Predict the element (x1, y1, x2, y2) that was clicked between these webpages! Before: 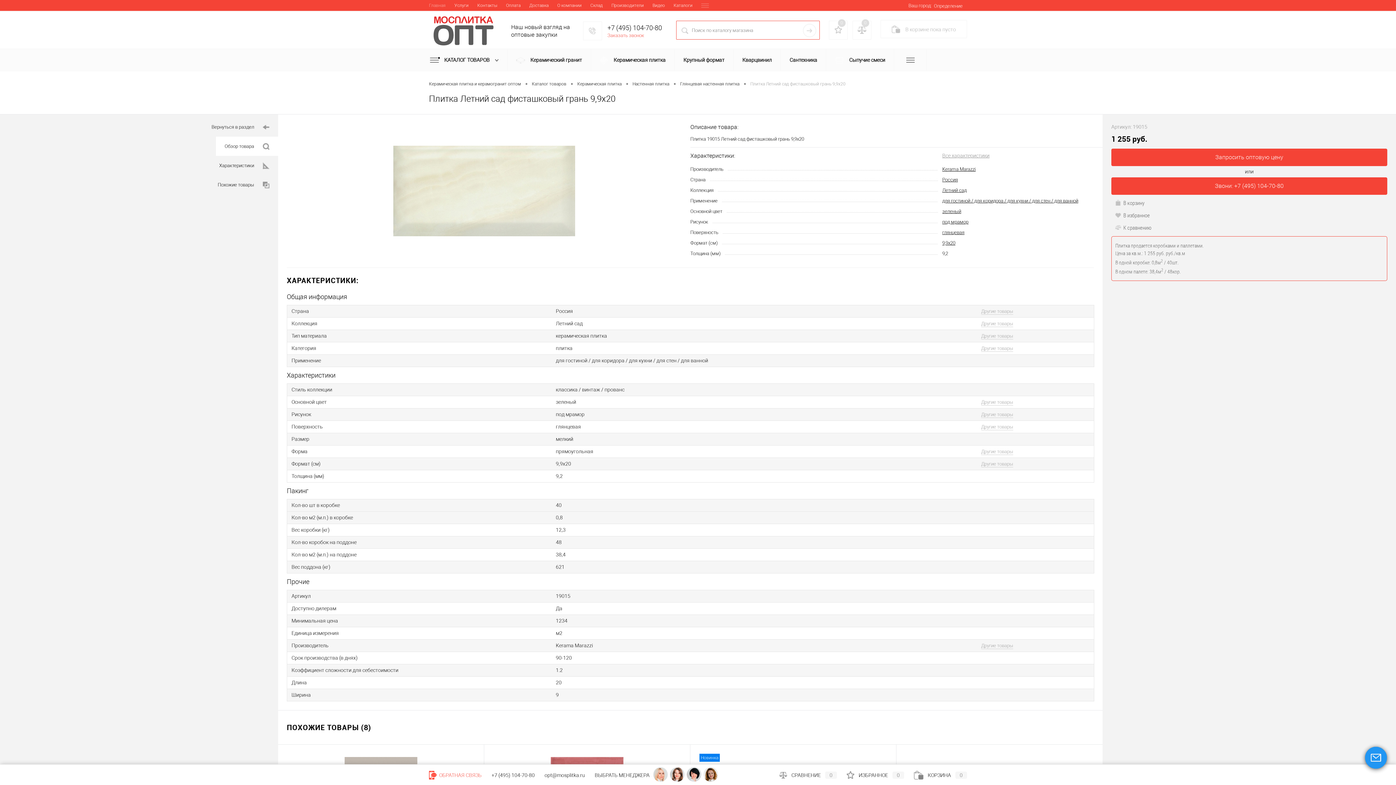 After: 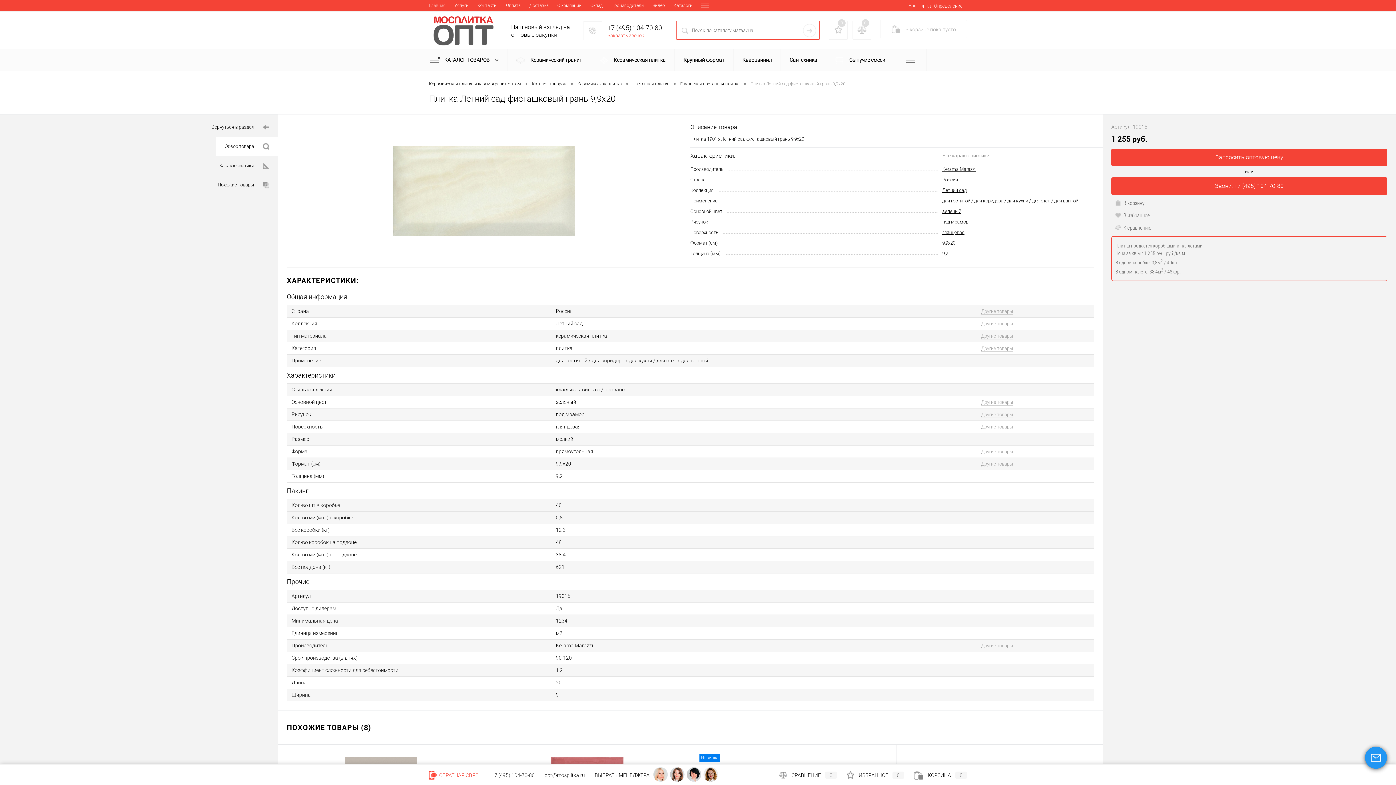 Action: label: +7 (495) 104-70-80 bbox: (491, 772, 534, 778)